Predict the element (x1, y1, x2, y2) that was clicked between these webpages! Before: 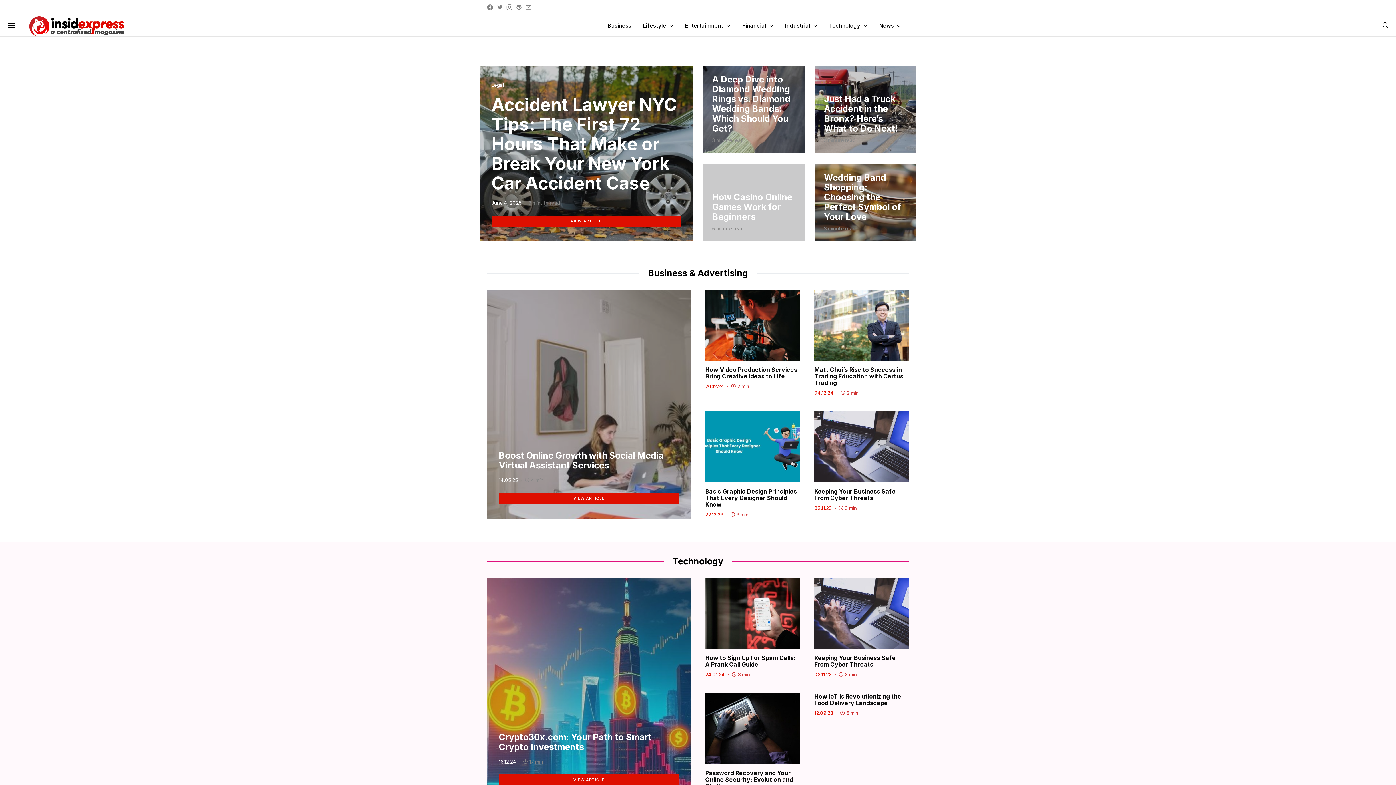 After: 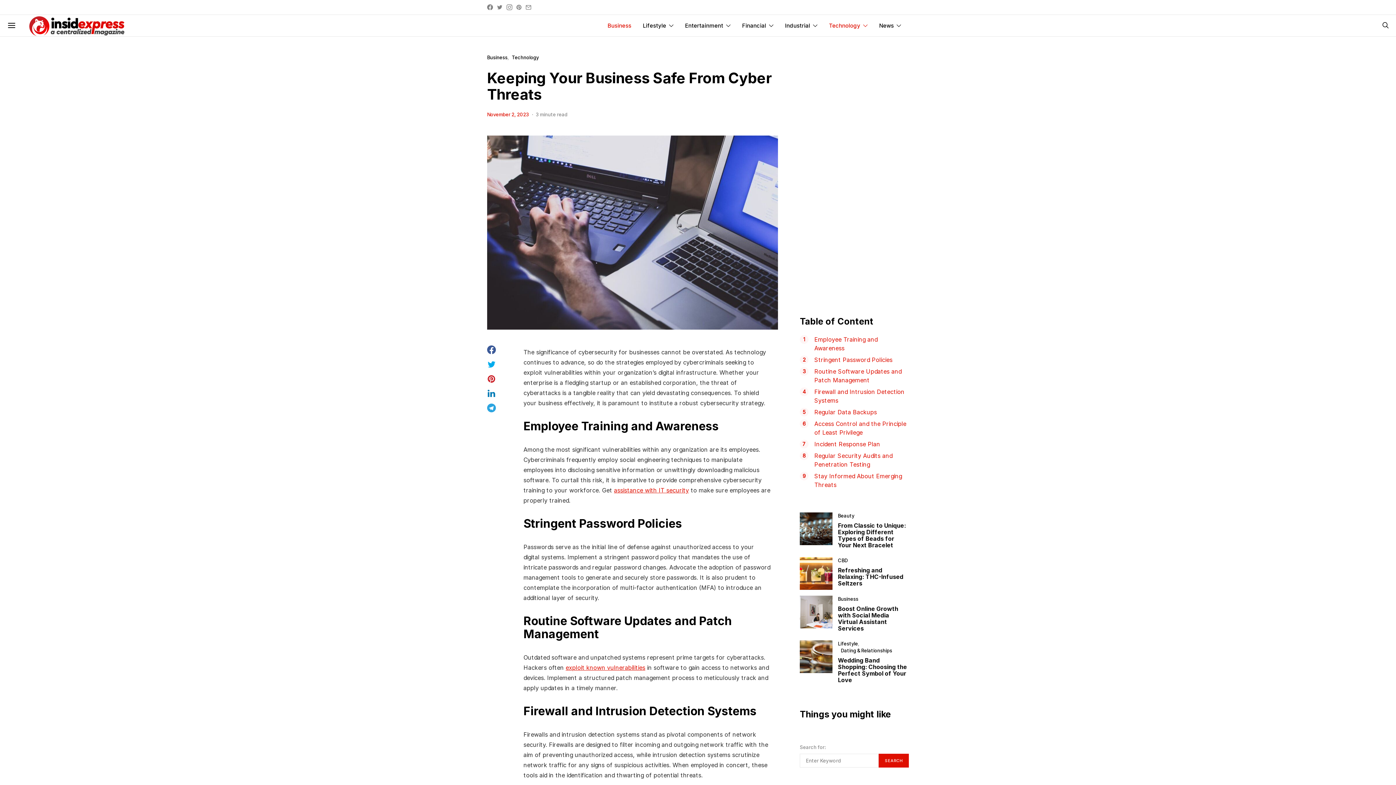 Action: bbox: (814, 578, 909, 649)